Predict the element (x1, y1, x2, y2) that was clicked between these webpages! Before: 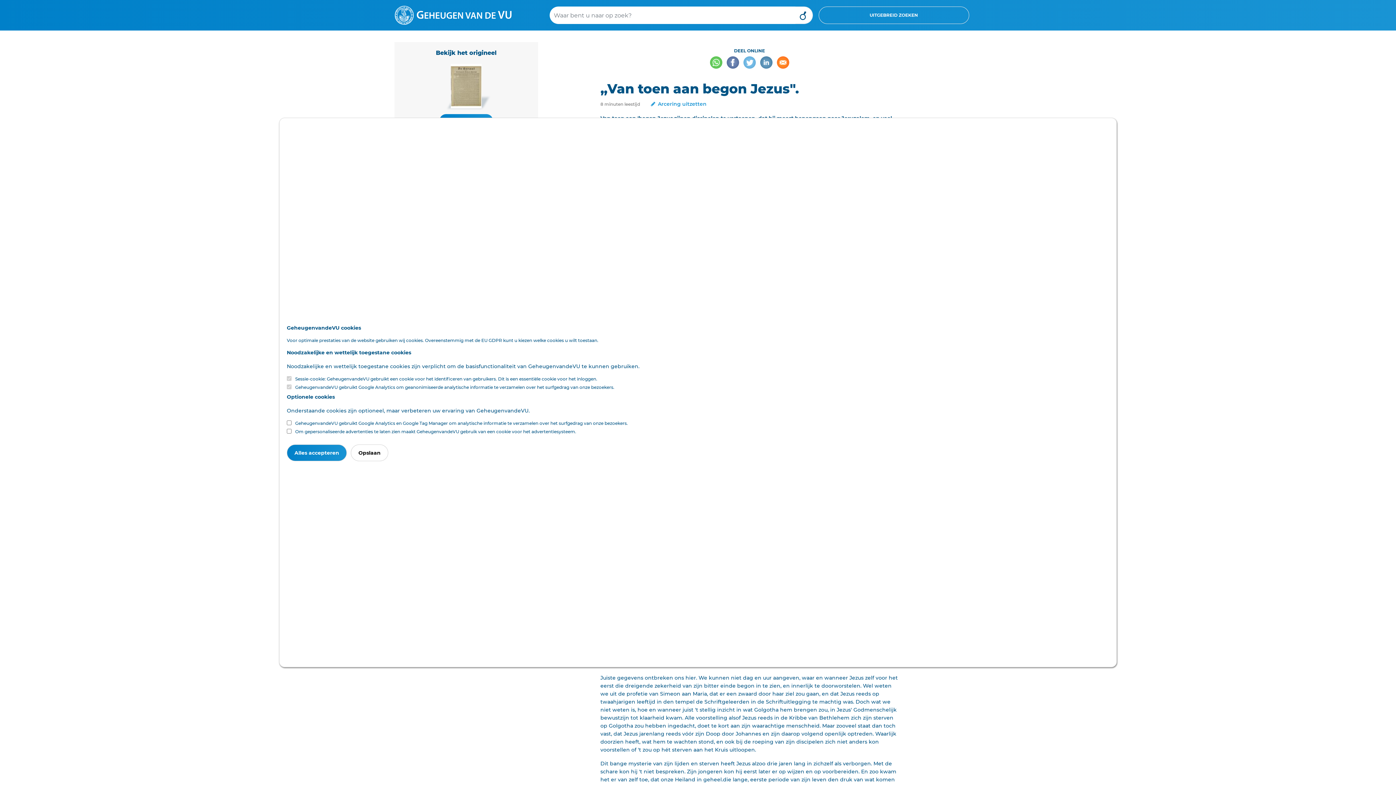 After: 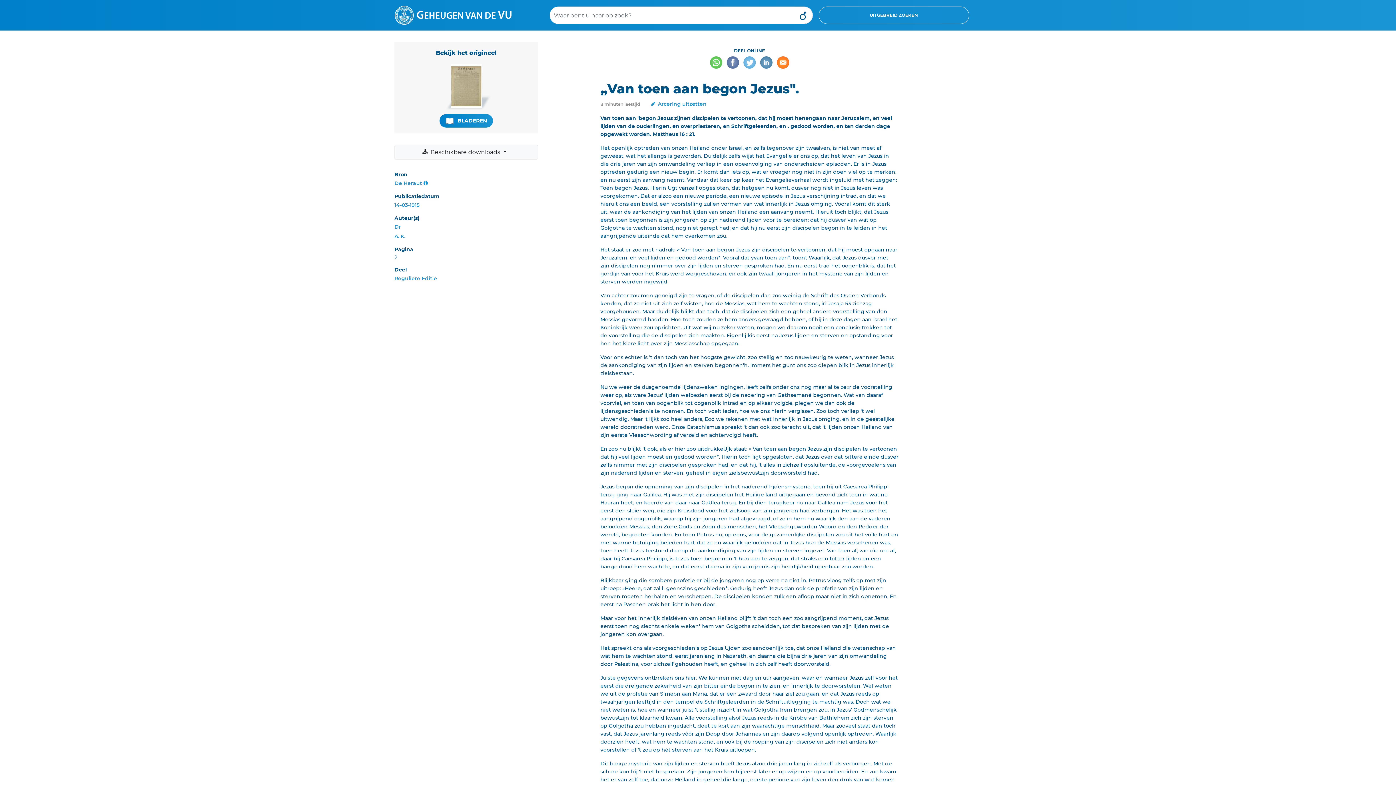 Action: bbox: (286, 444, 346, 461) label: Alles accepteren